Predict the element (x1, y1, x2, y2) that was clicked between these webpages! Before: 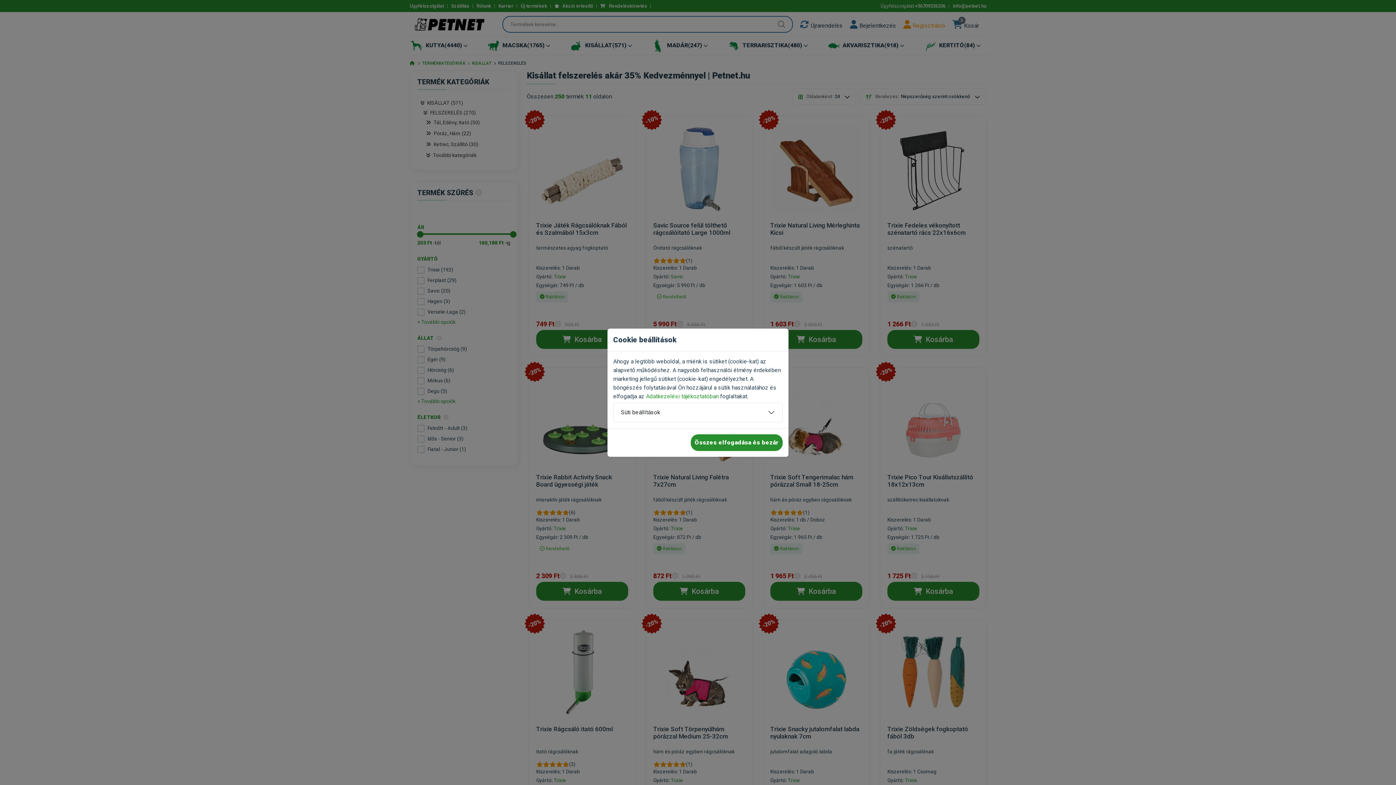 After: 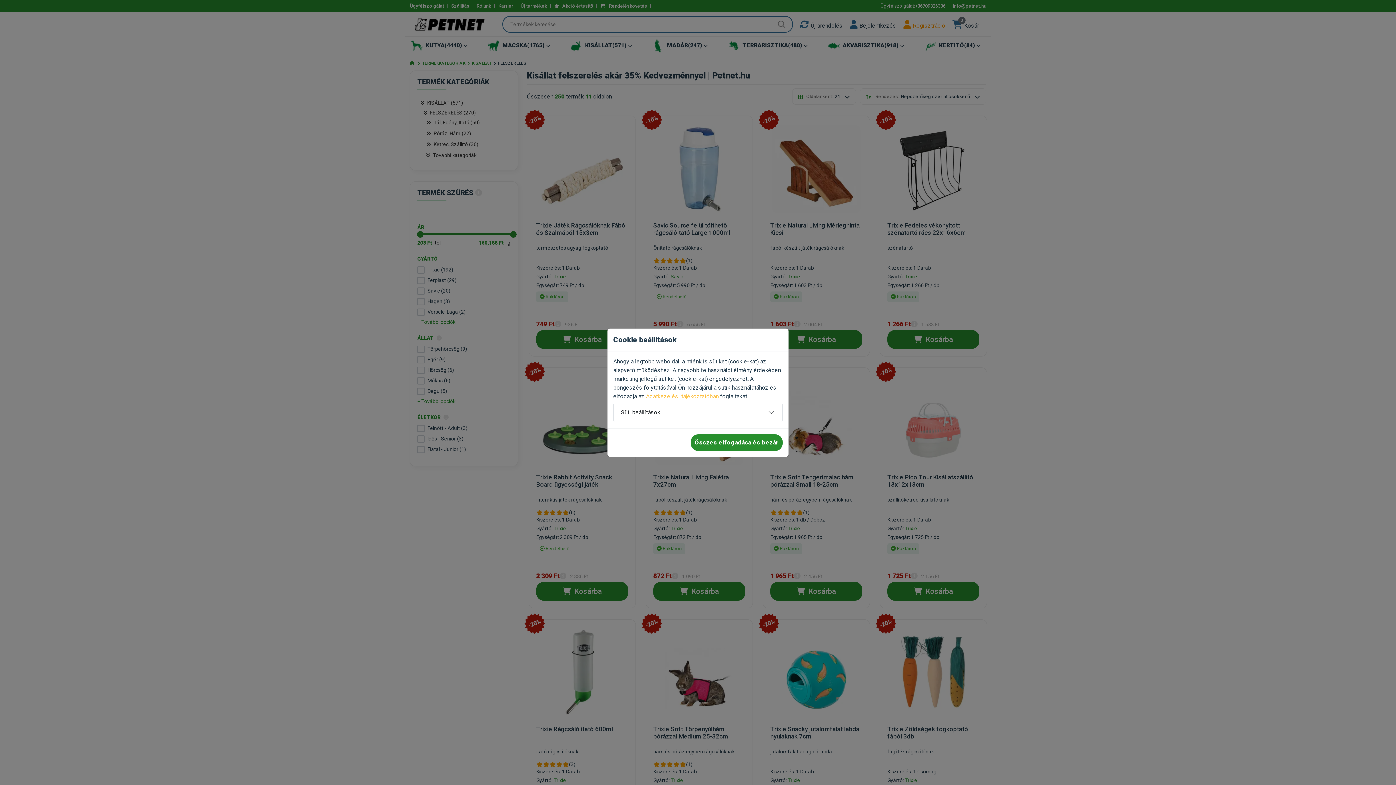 Action: label: Adatkezelési tájékoztatóban bbox: (646, 392, 718, 399)